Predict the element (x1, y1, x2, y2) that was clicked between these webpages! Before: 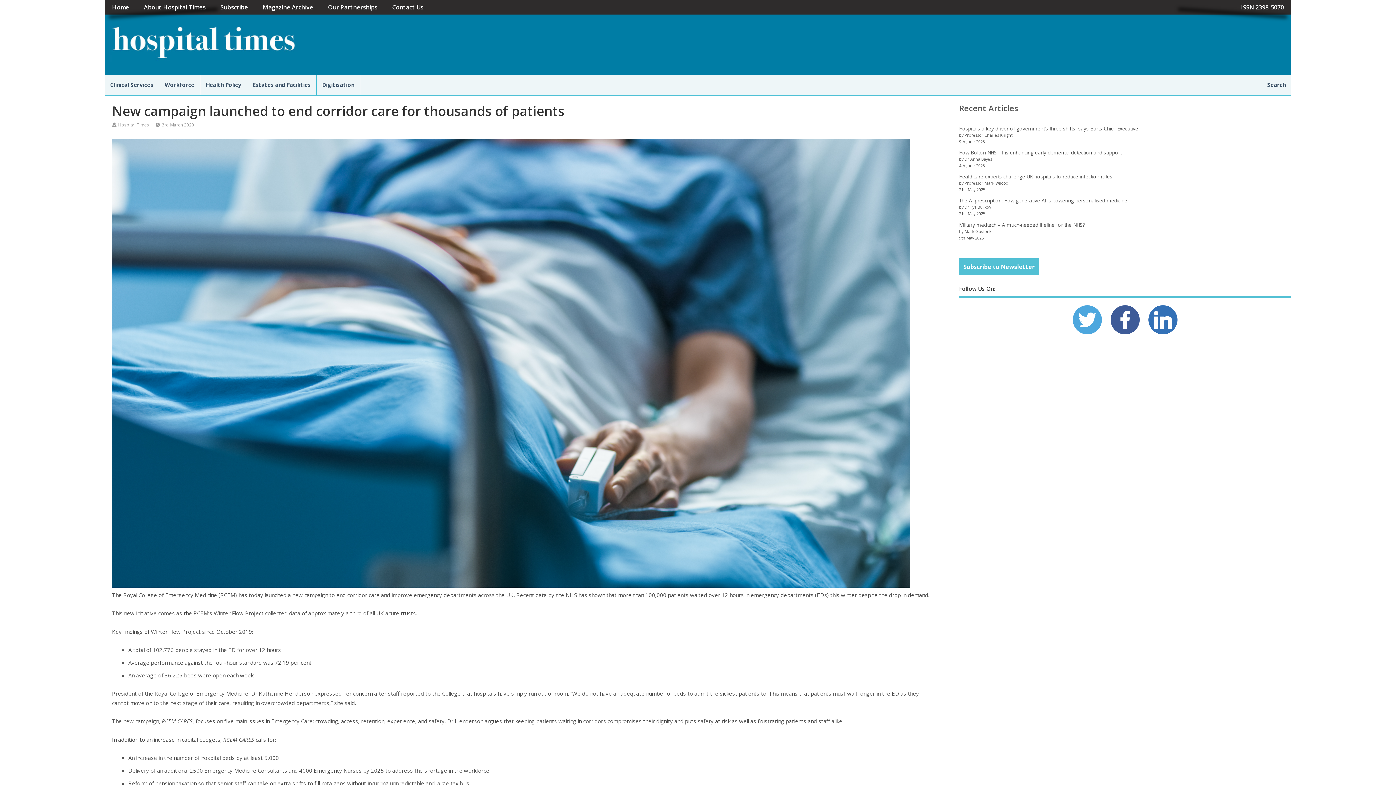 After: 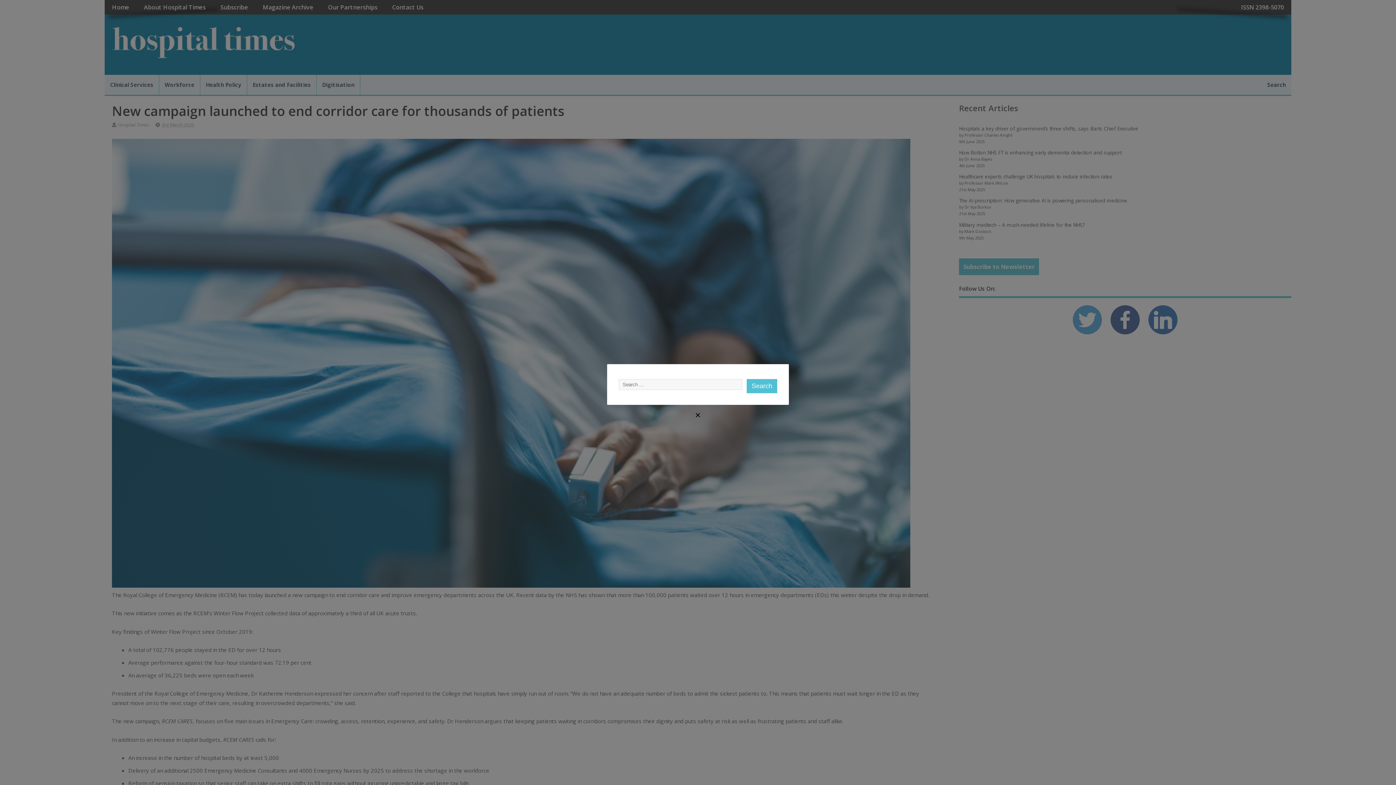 Action: bbox: (1262, 74, 1291, 95) label: Search